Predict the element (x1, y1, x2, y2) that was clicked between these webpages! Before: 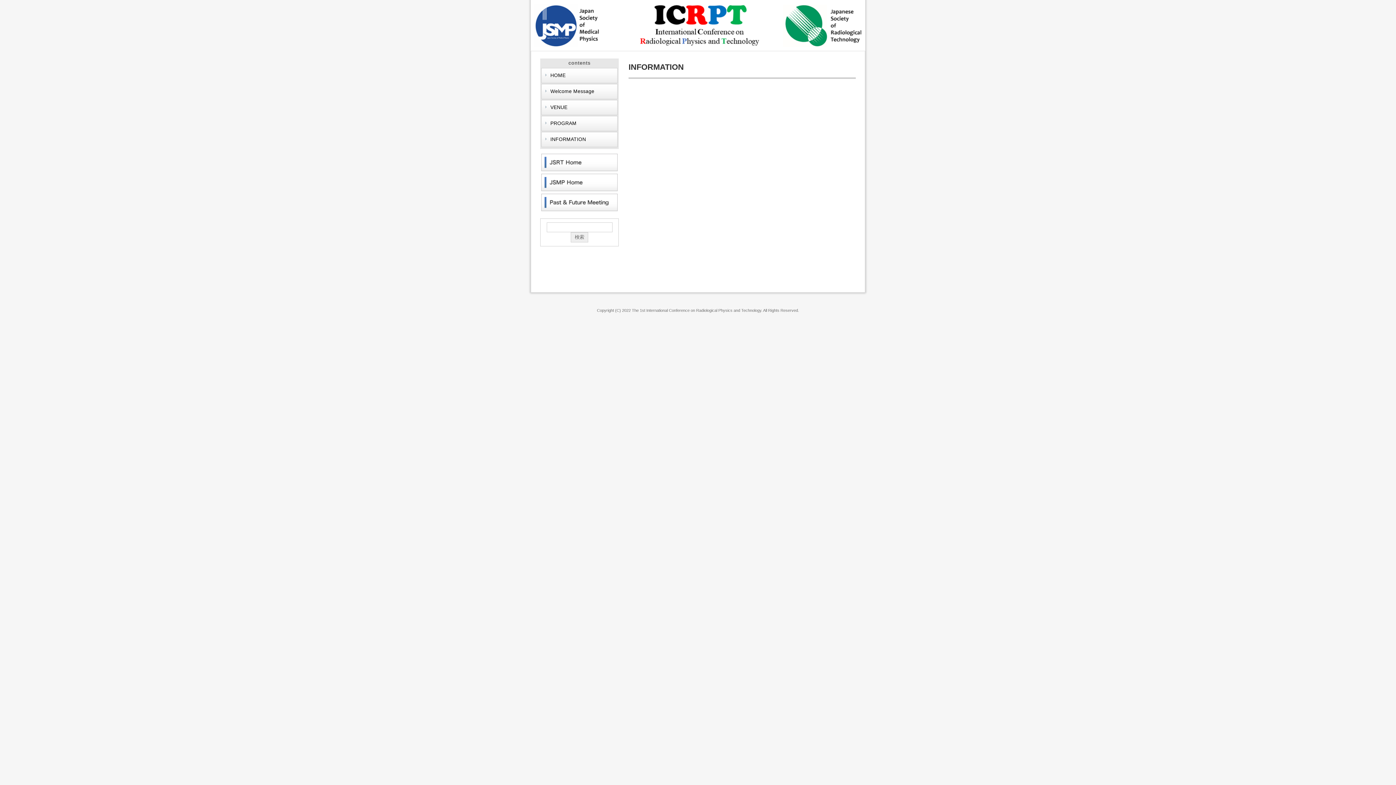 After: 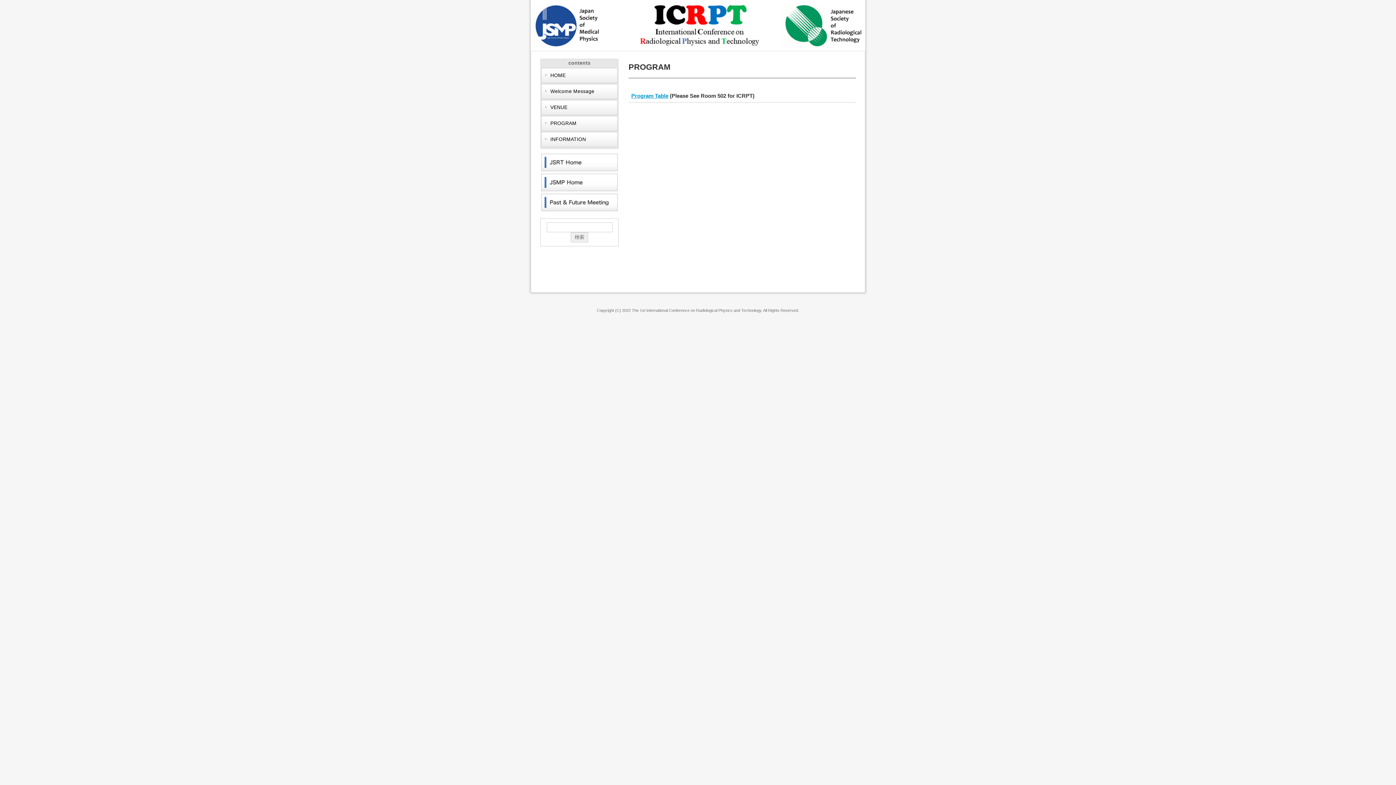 Action: label: PROGRAM bbox: (541, 116, 617, 130)